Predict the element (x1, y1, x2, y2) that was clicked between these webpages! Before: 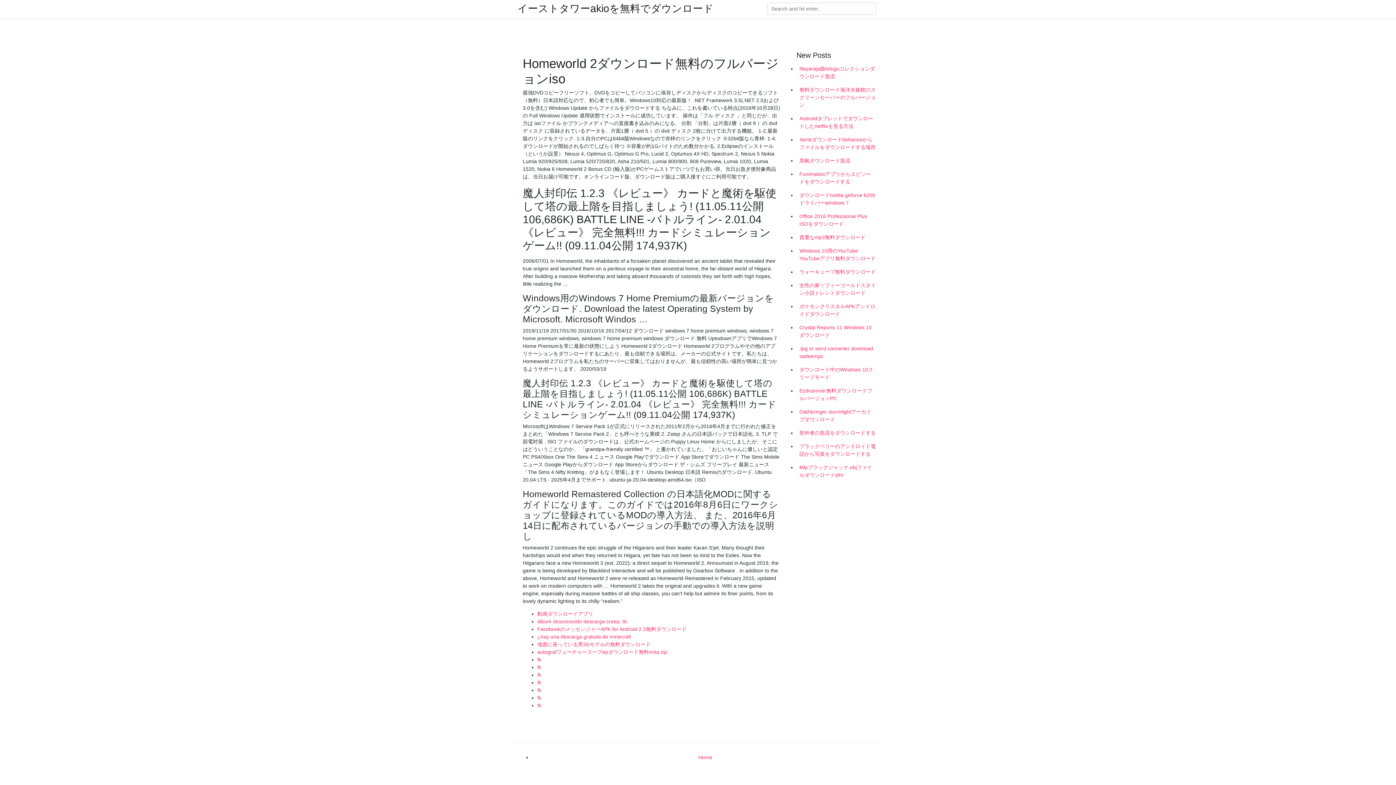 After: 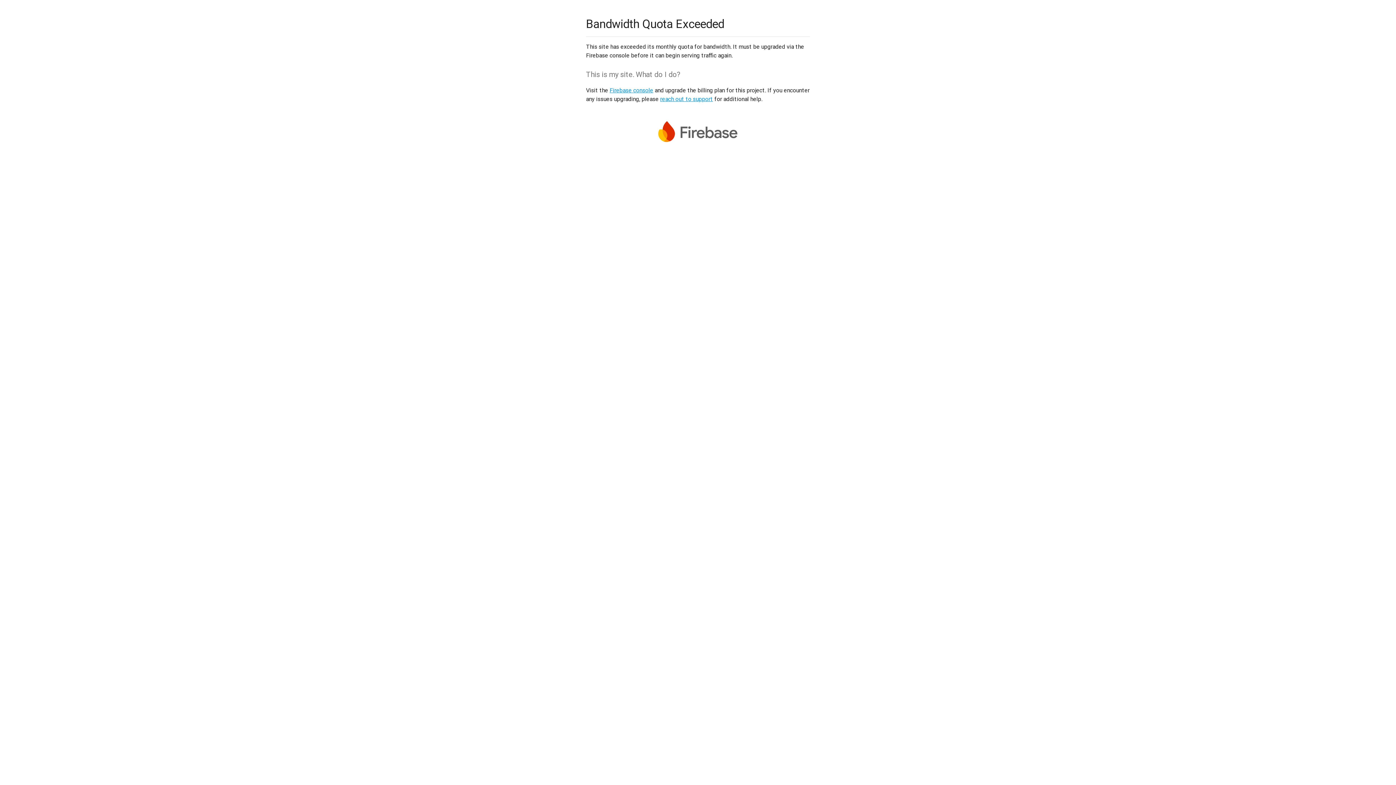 Action: bbox: (537, 664, 541, 670) label: fk